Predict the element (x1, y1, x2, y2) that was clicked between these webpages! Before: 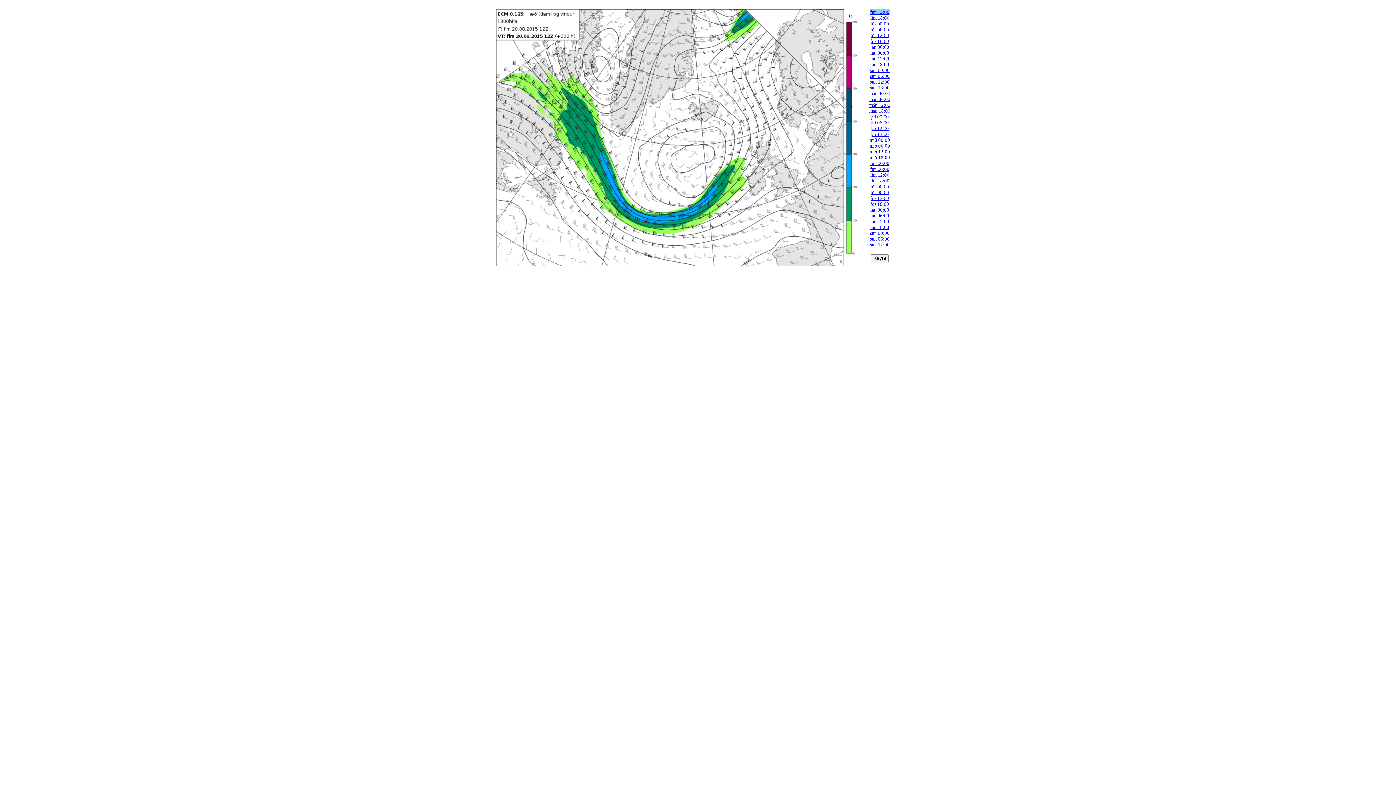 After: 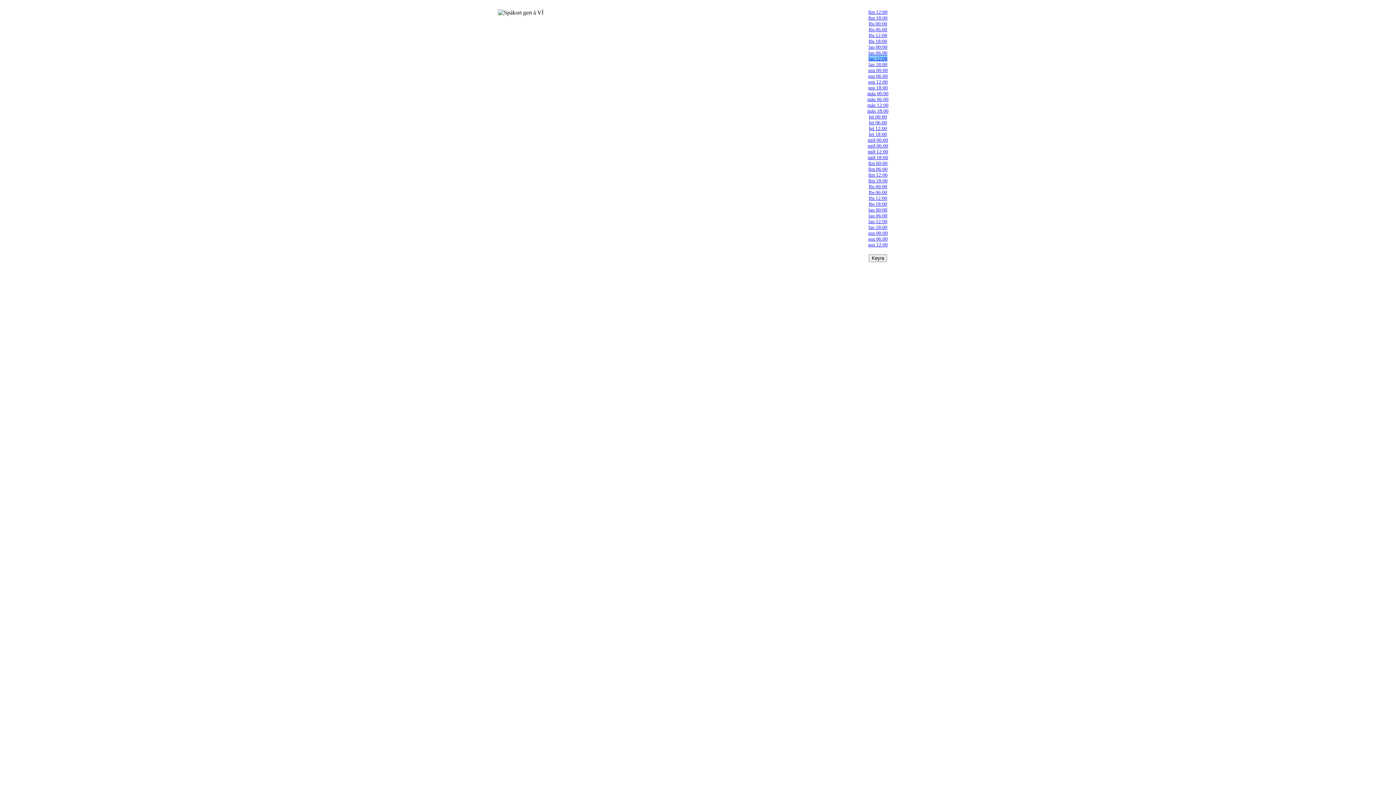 Action: label: lau 12:00 bbox: (870, 55, 889, 61)